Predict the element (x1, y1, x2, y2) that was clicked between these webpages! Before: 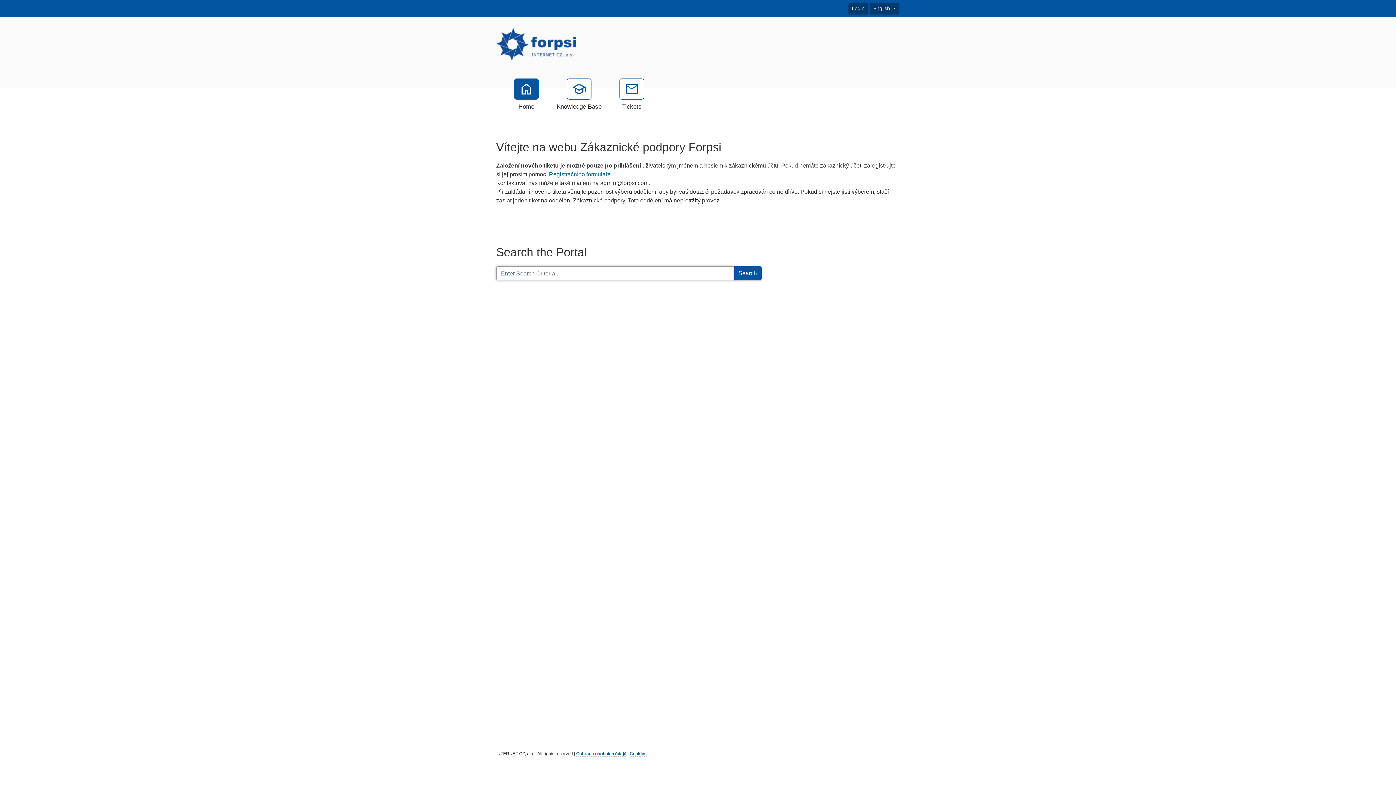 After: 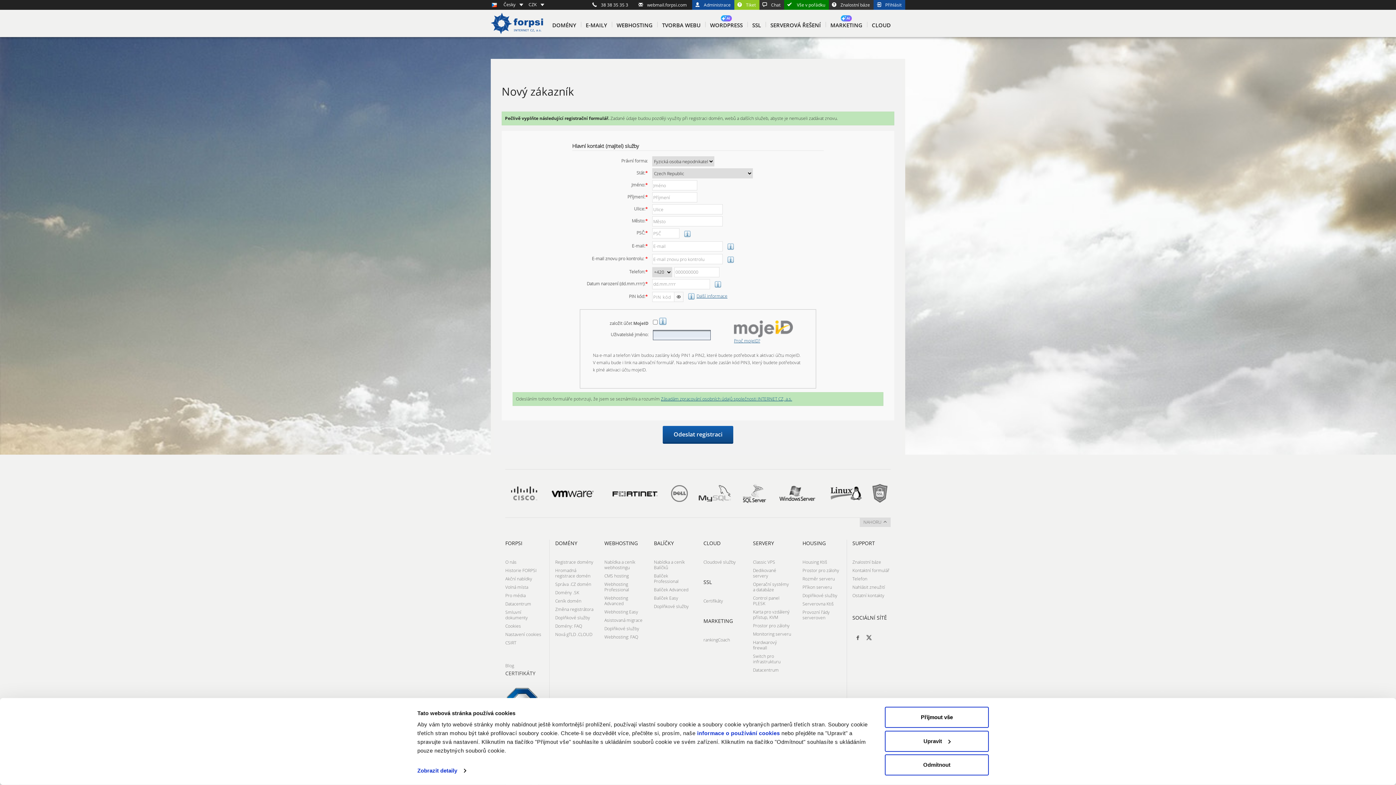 Action: bbox: (549, 171, 610, 177) label: Registračního formuláře